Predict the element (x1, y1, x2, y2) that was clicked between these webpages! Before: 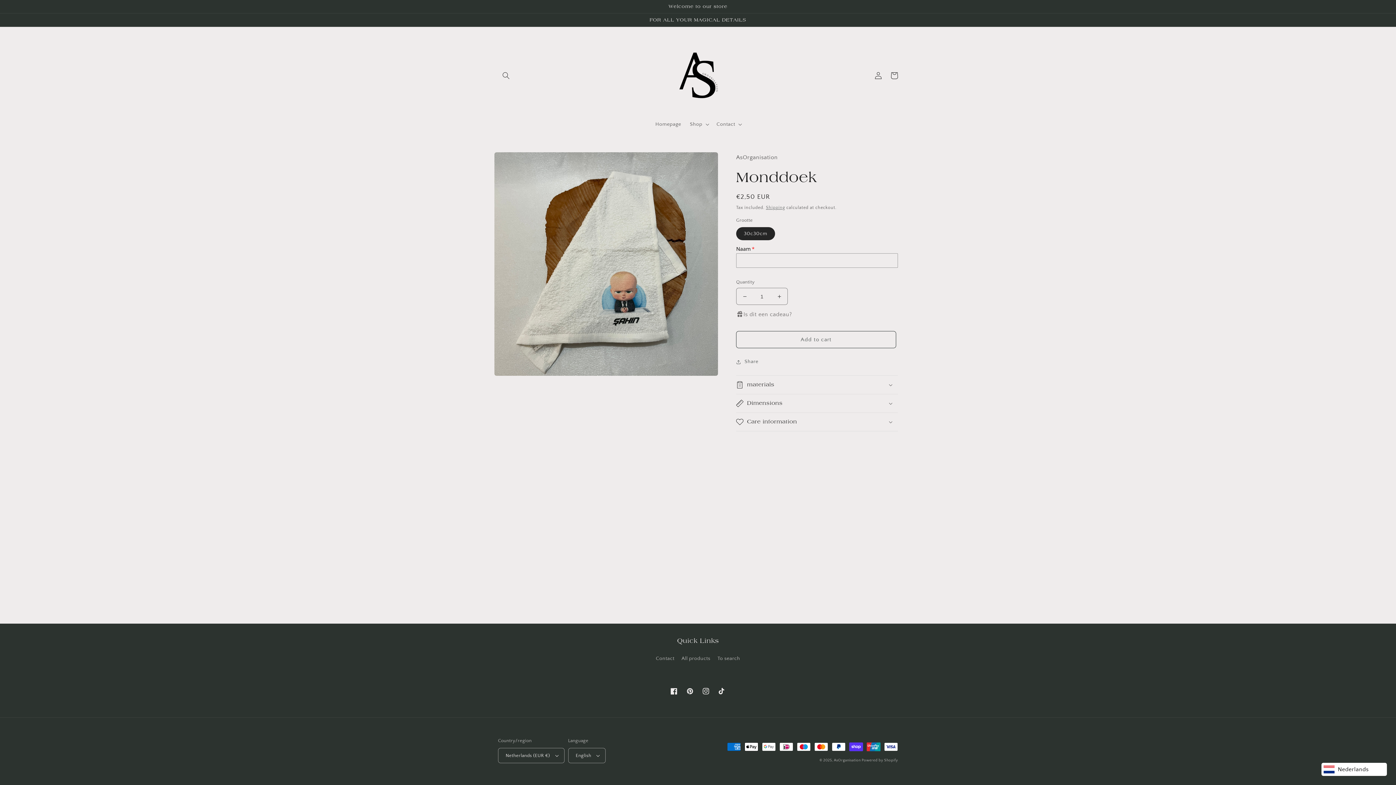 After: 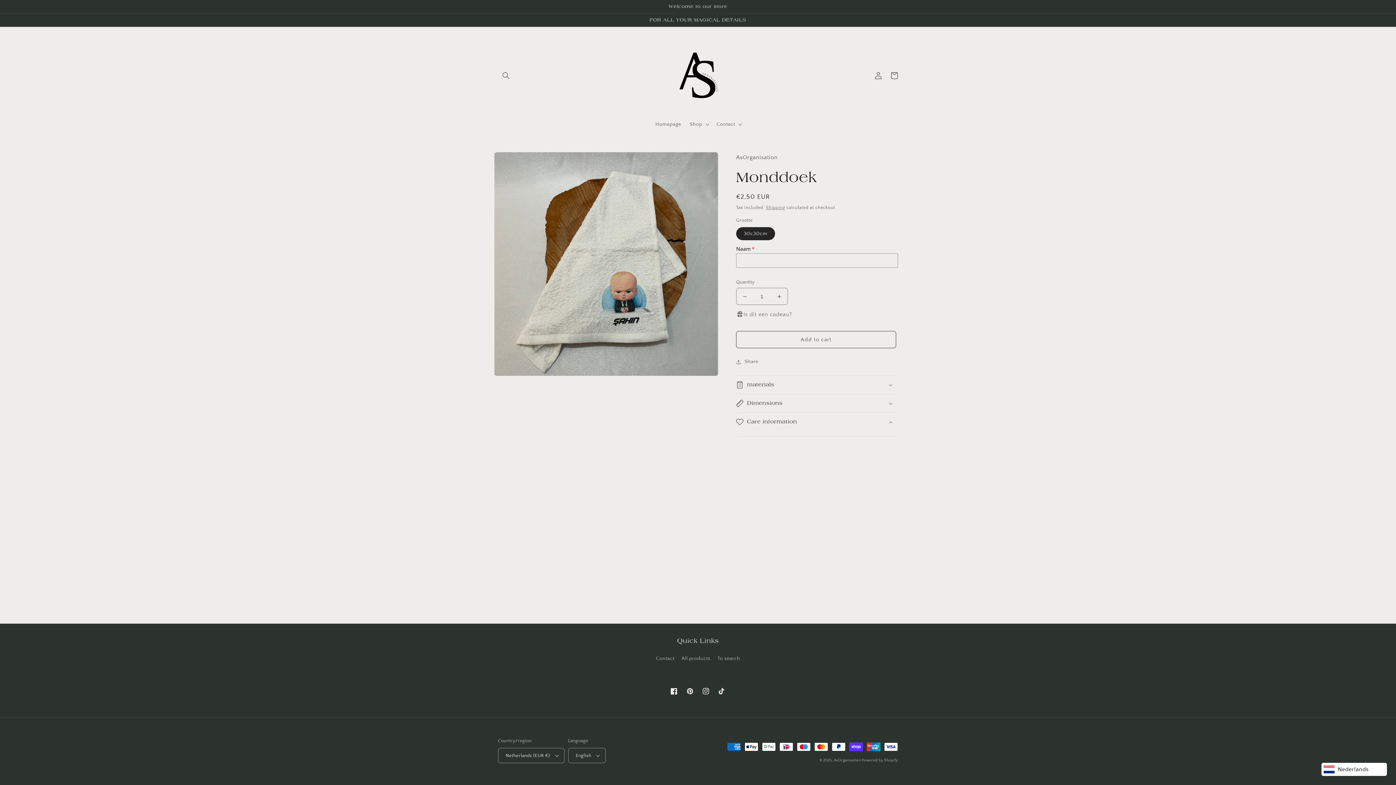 Action: bbox: (736, 413, 898, 431) label: Care information